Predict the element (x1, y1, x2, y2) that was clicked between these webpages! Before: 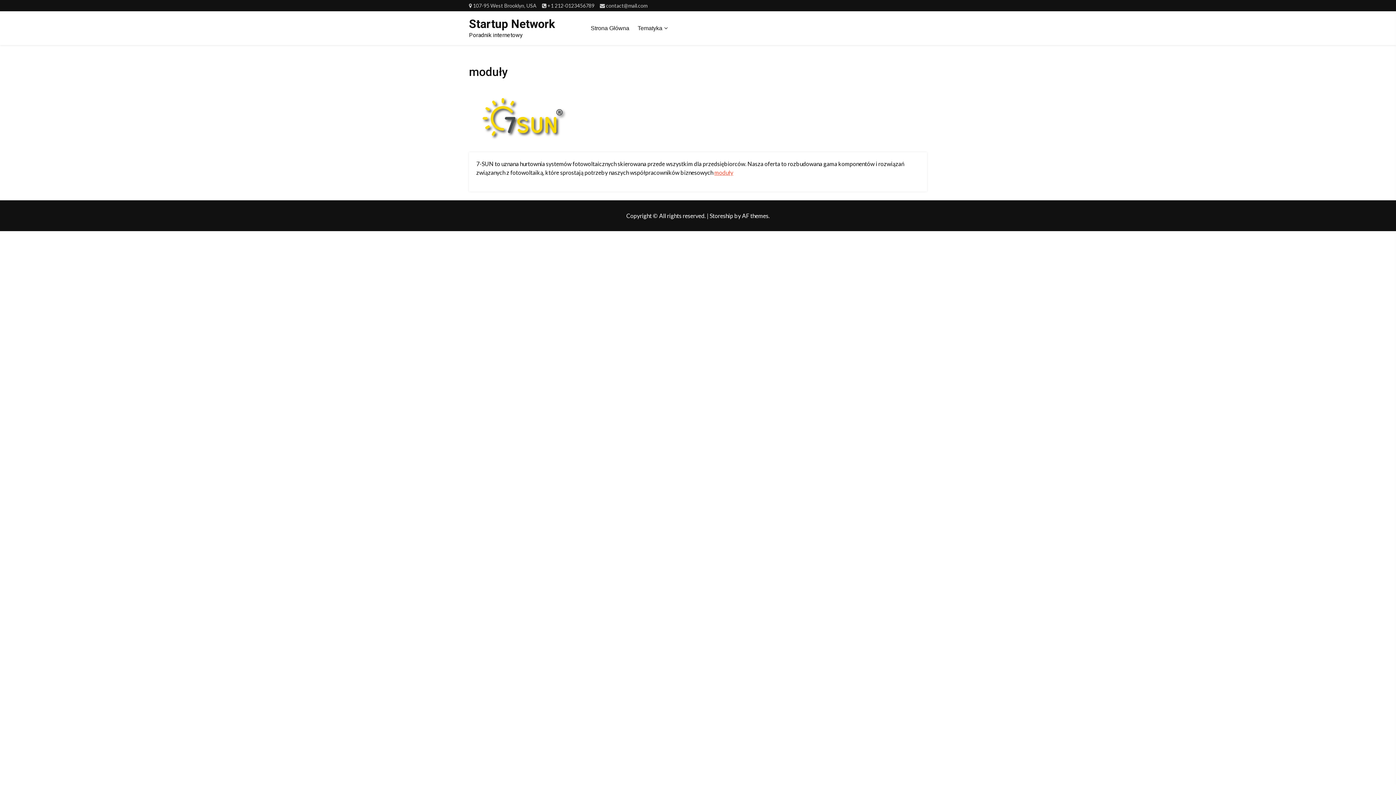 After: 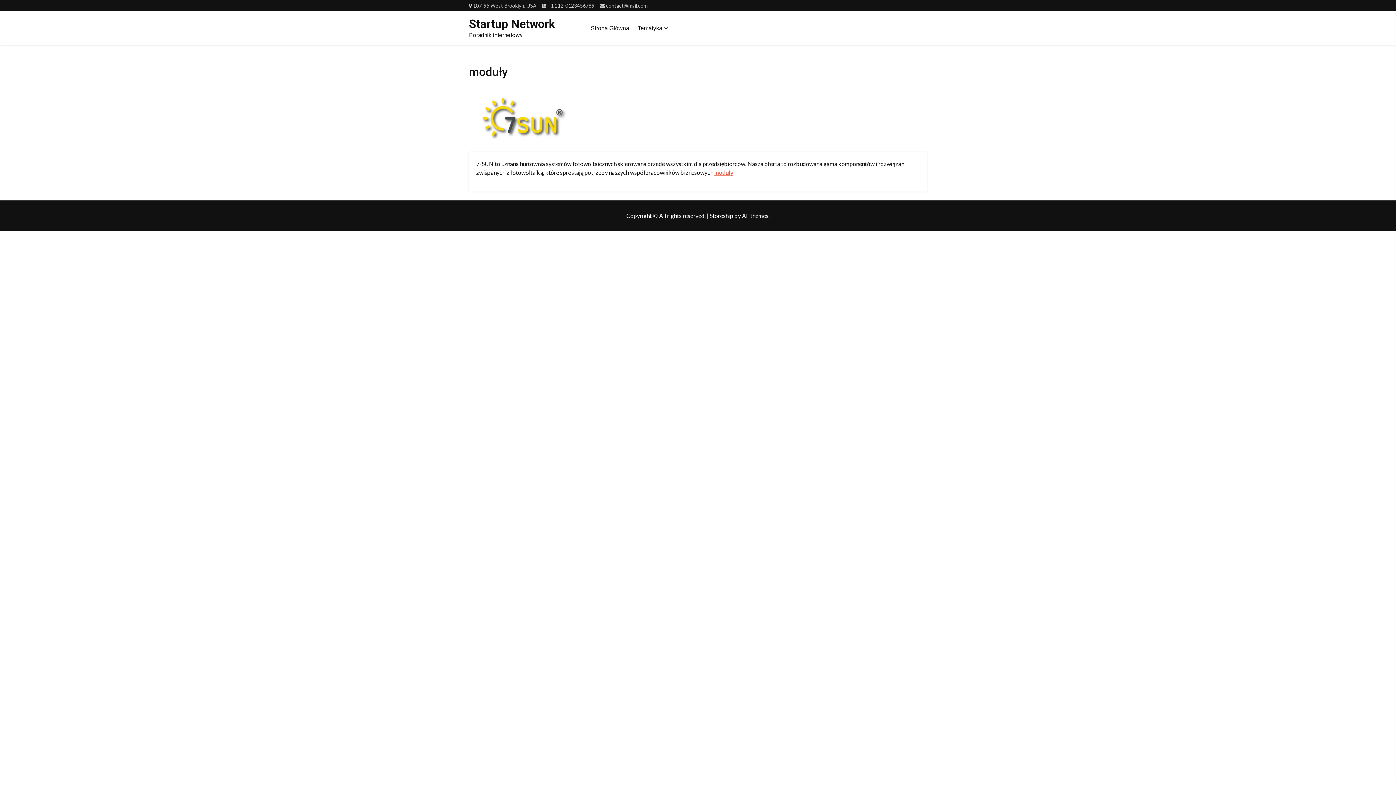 Action: label: +1 212-0123456789 bbox: (547, 2, 594, 8)